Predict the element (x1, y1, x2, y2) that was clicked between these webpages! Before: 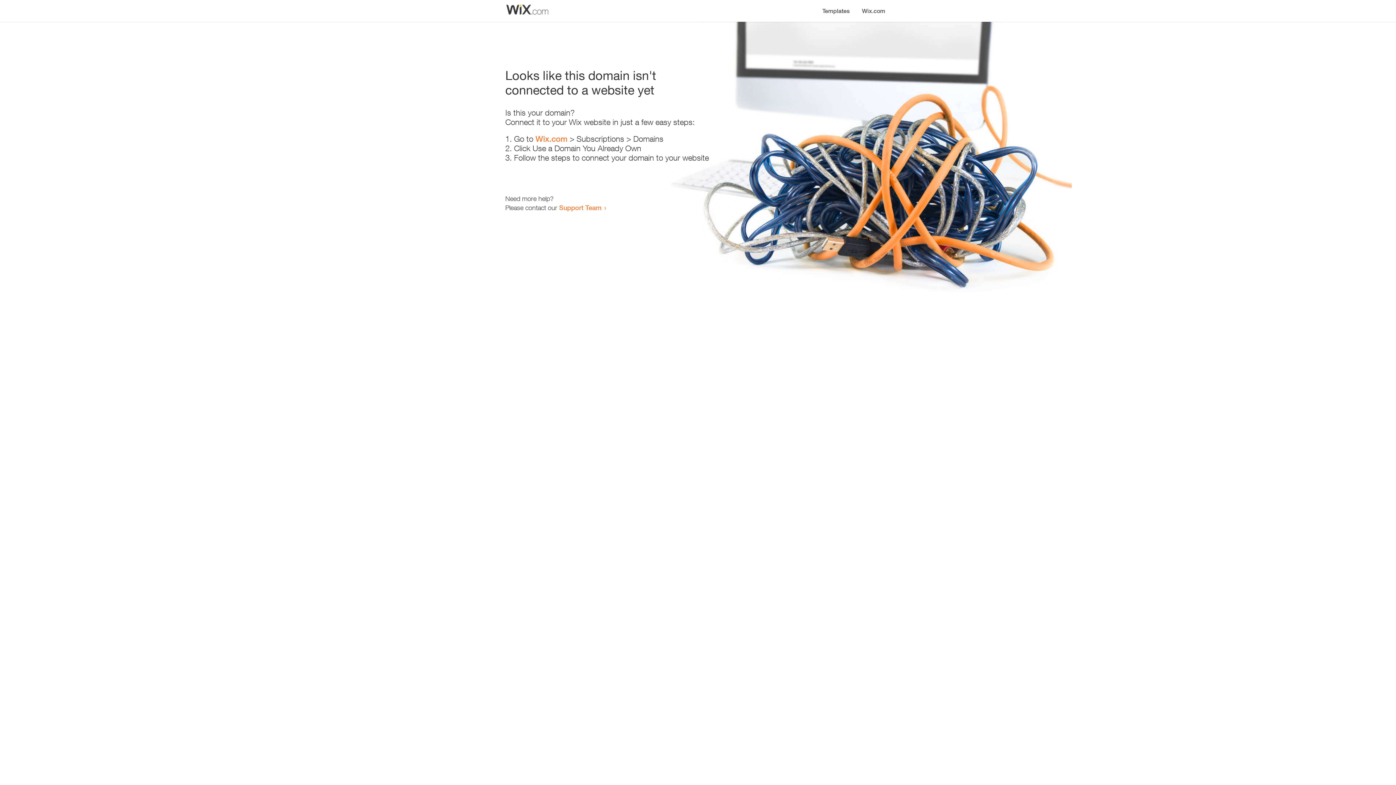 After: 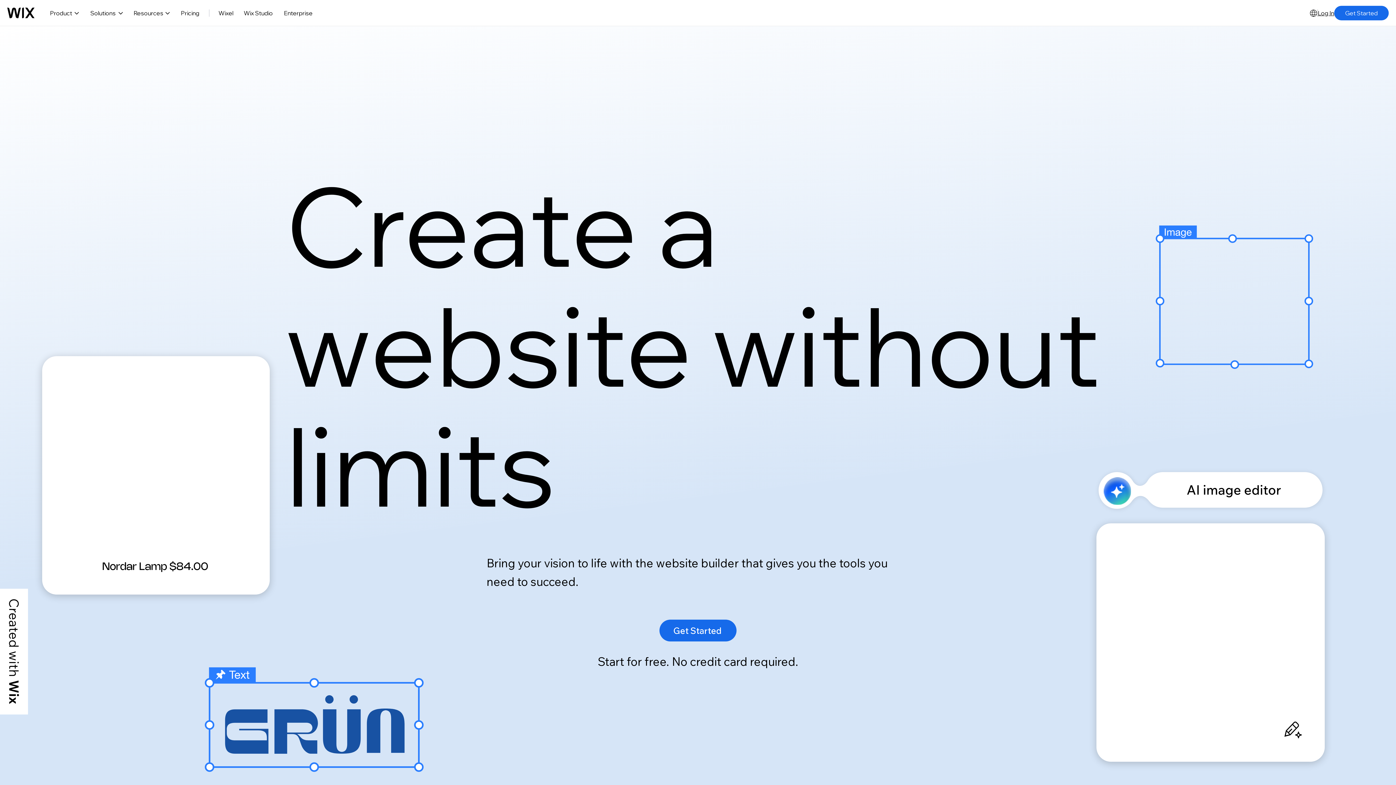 Action: label: Wix.com bbox: (535, 134, 567, 143)